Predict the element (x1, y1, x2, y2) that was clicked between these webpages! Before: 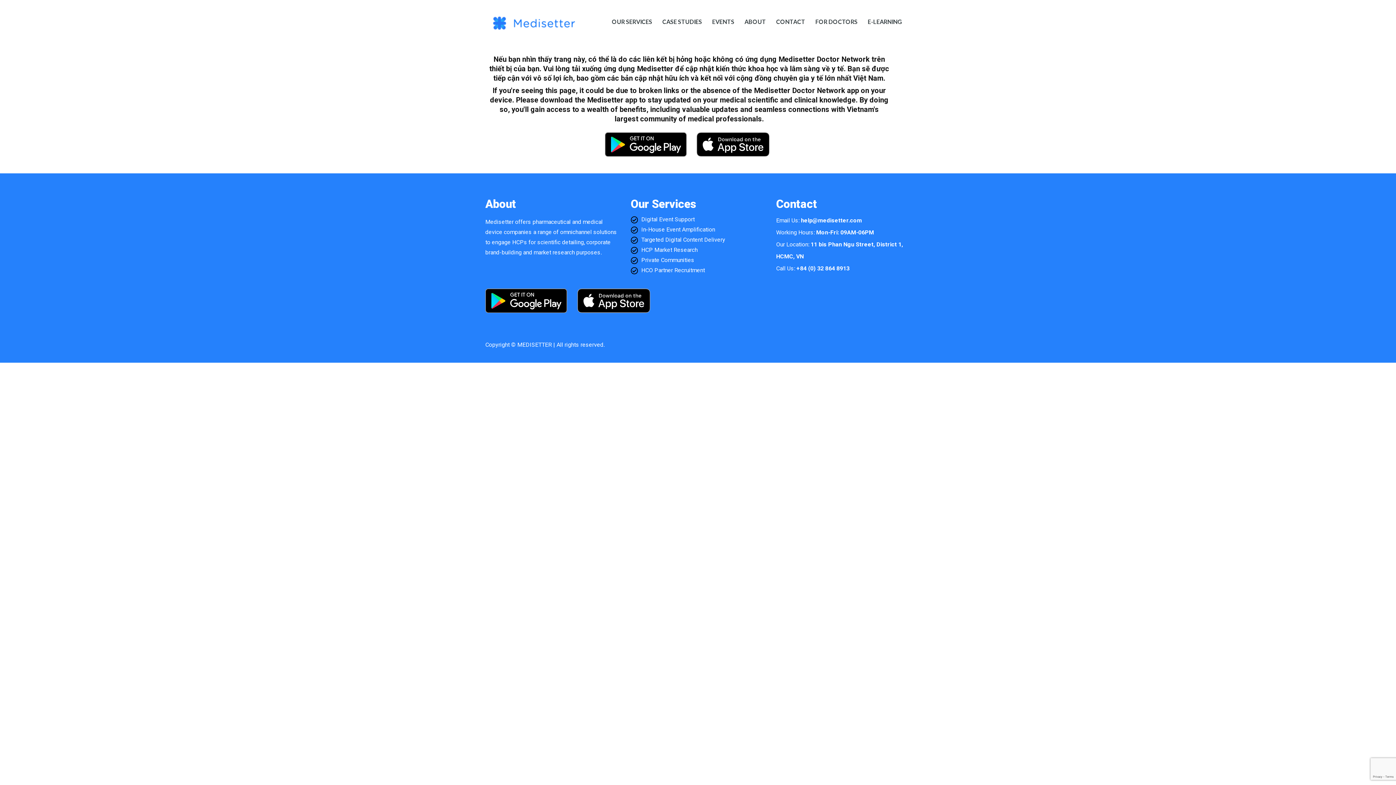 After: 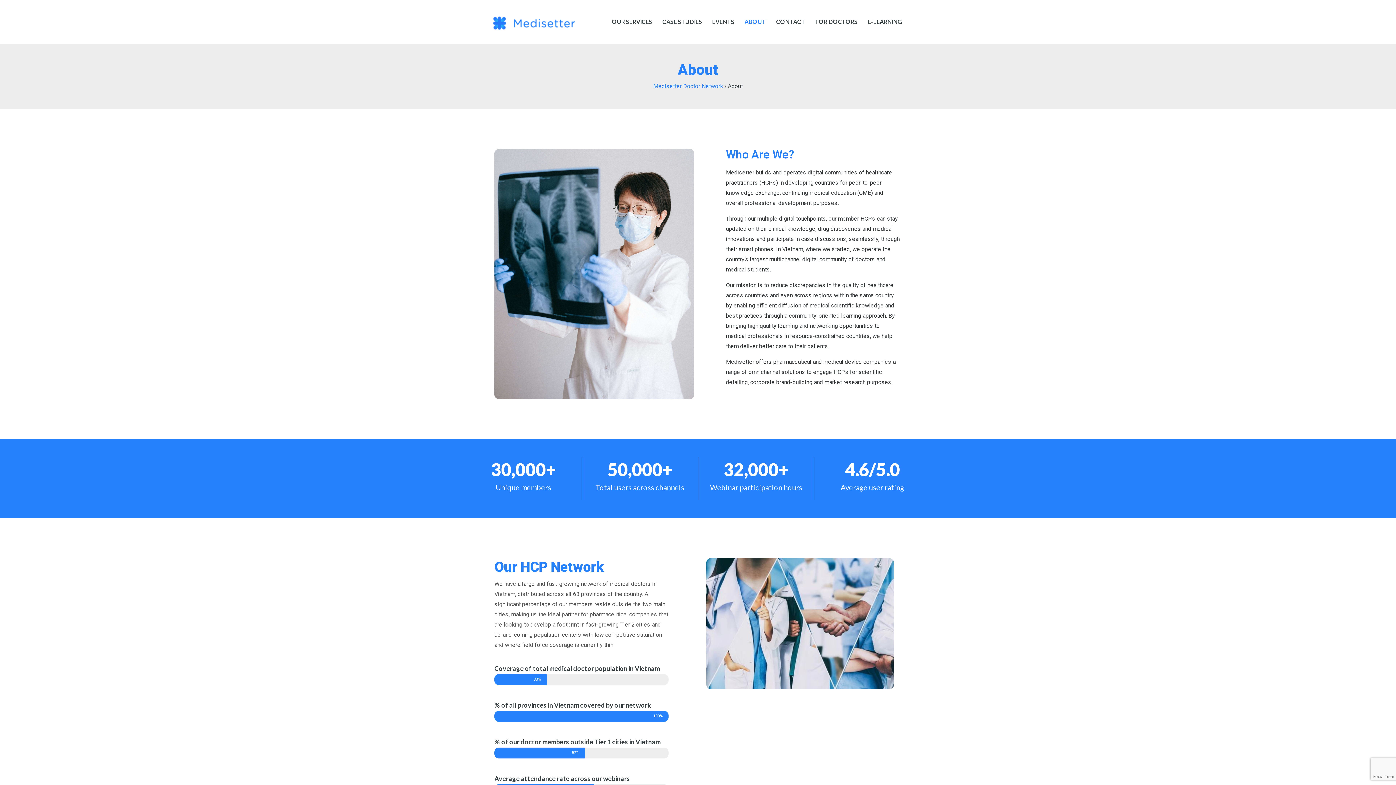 Action: label: ABOUT bbox: (739, 8, 771, 35)